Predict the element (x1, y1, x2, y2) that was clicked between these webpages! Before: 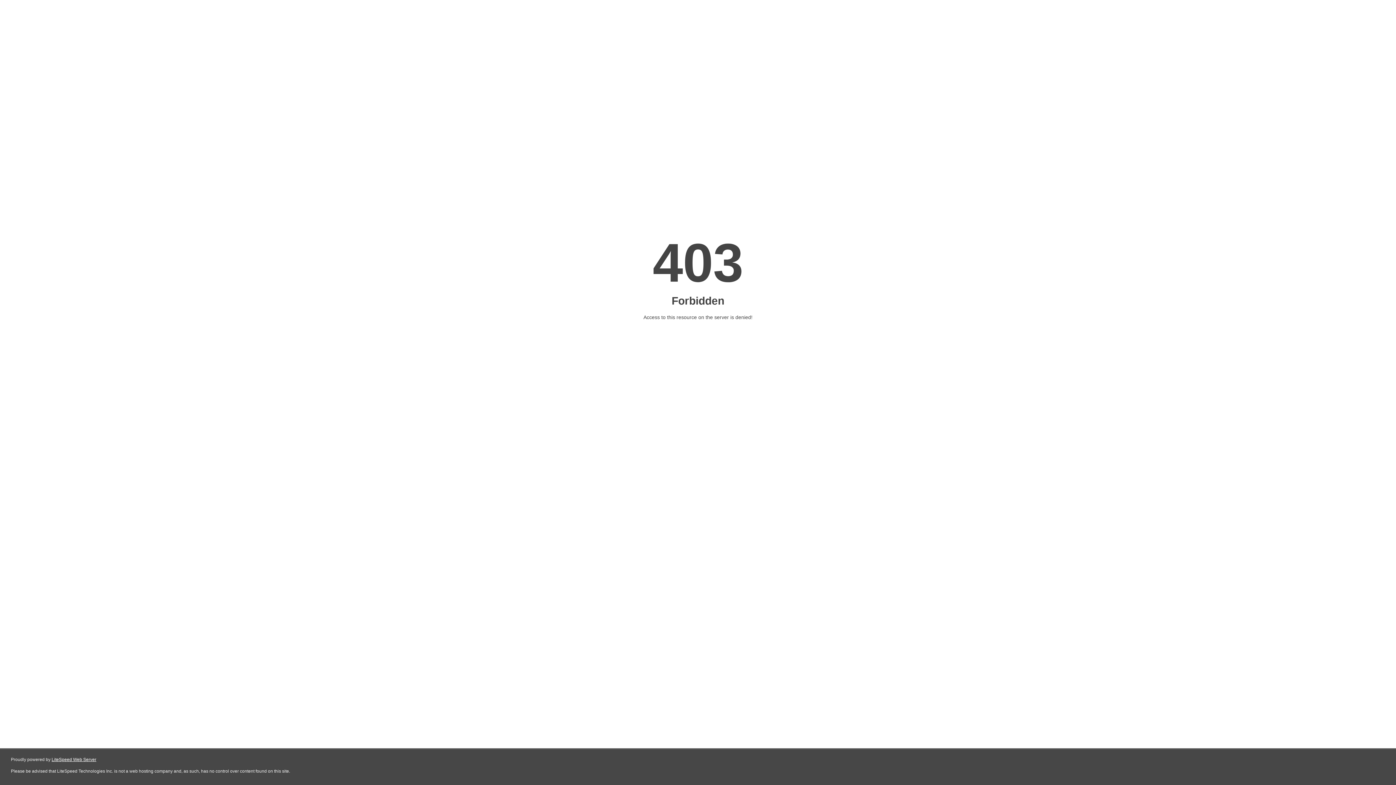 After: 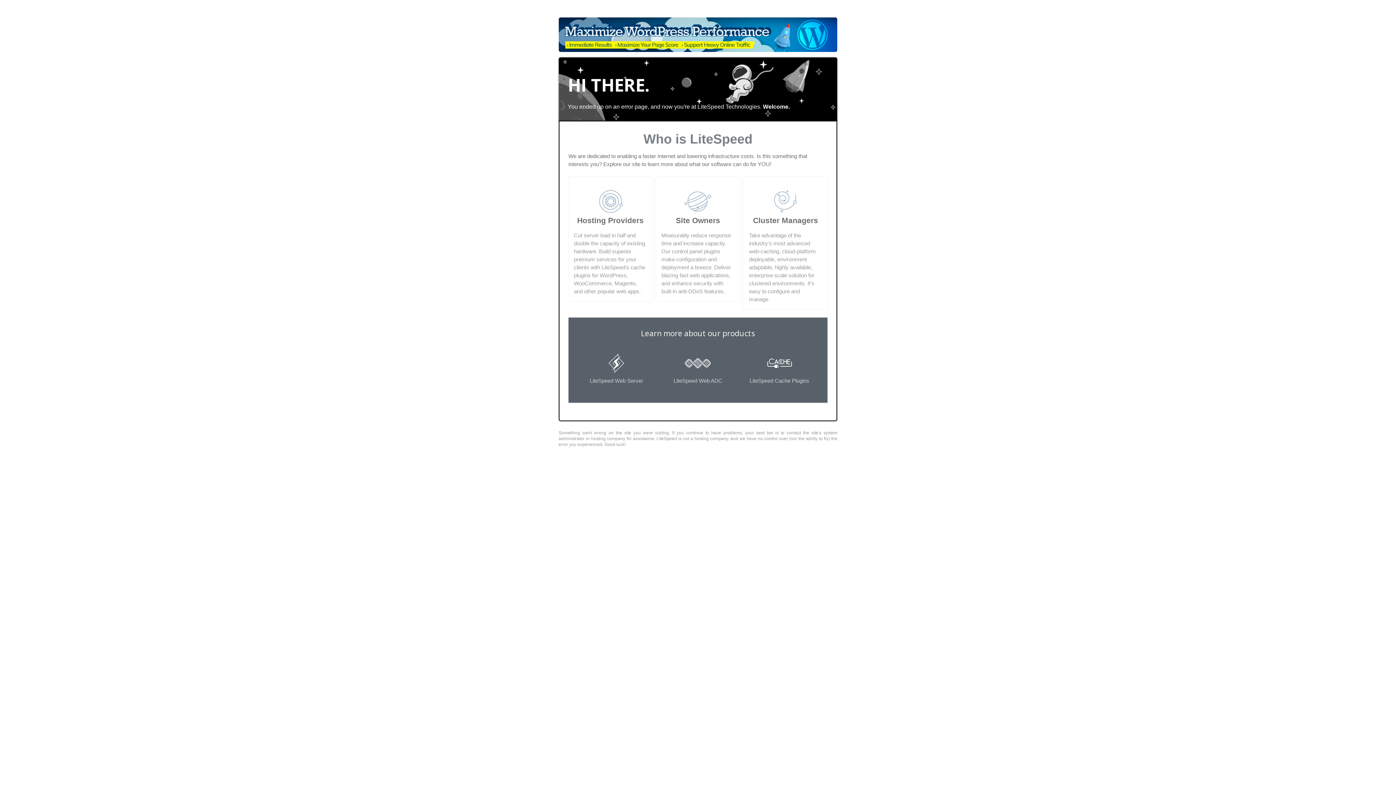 Action: label: LiteSpeed Web Server bbox: (51, 757, 96, 762)